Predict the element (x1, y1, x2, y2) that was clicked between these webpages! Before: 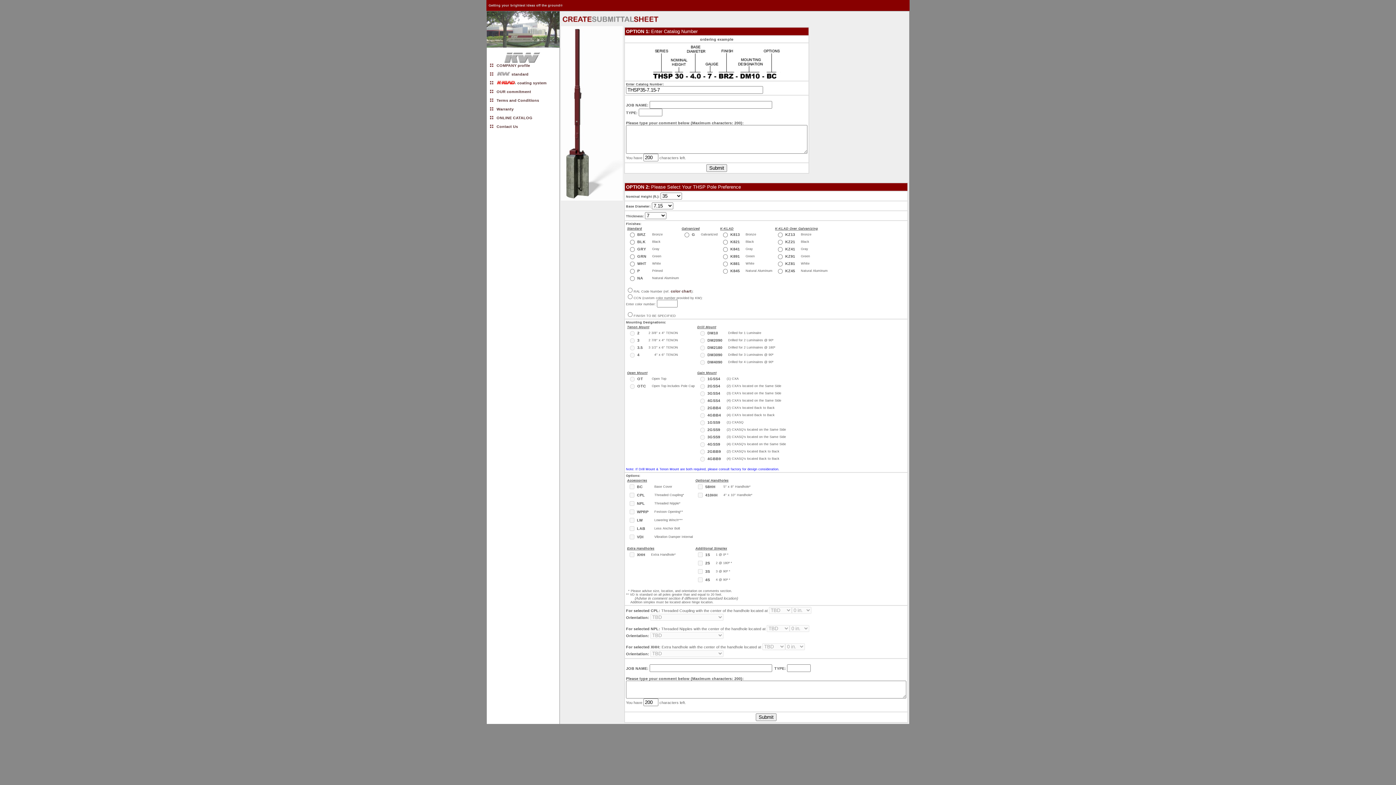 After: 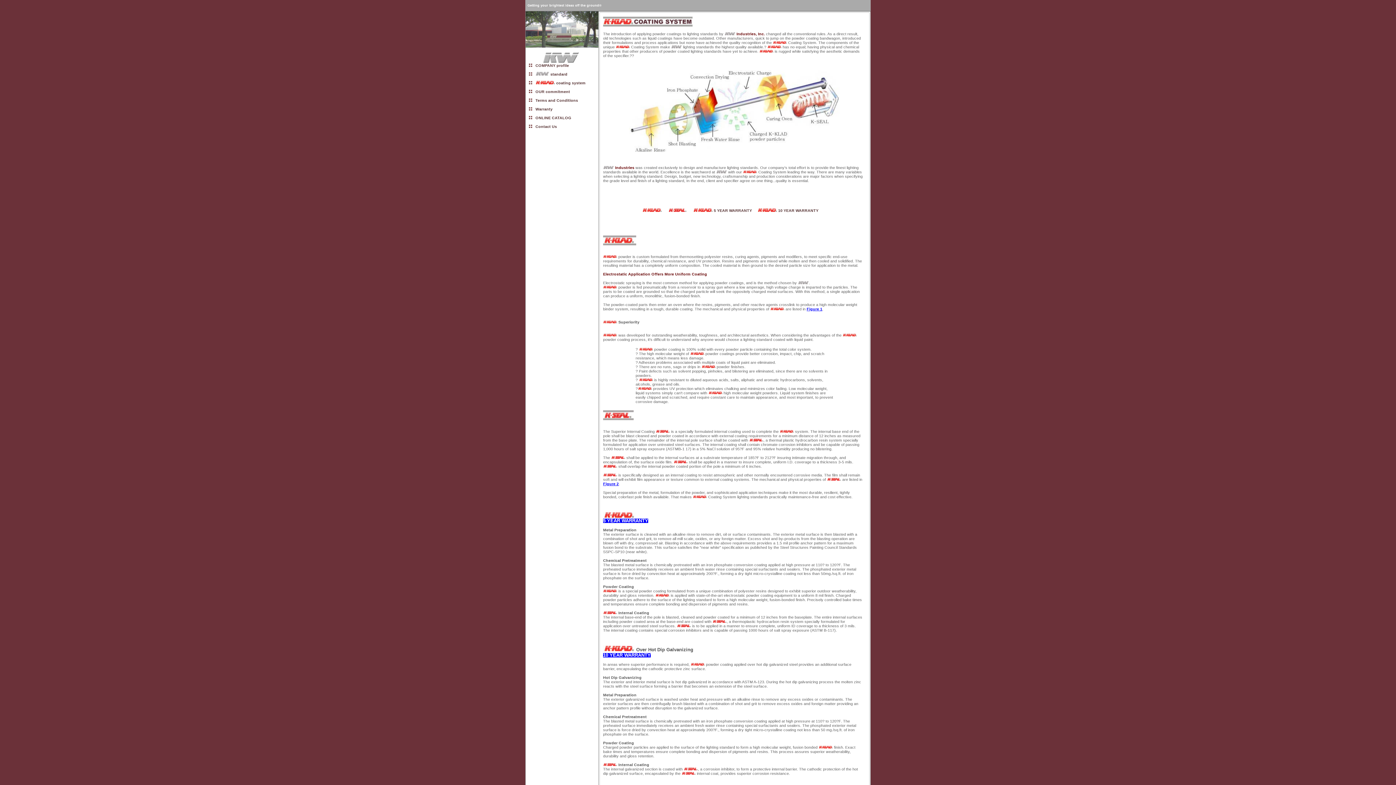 Action: label:  coating system bbox: (496, 80, 546, 85)